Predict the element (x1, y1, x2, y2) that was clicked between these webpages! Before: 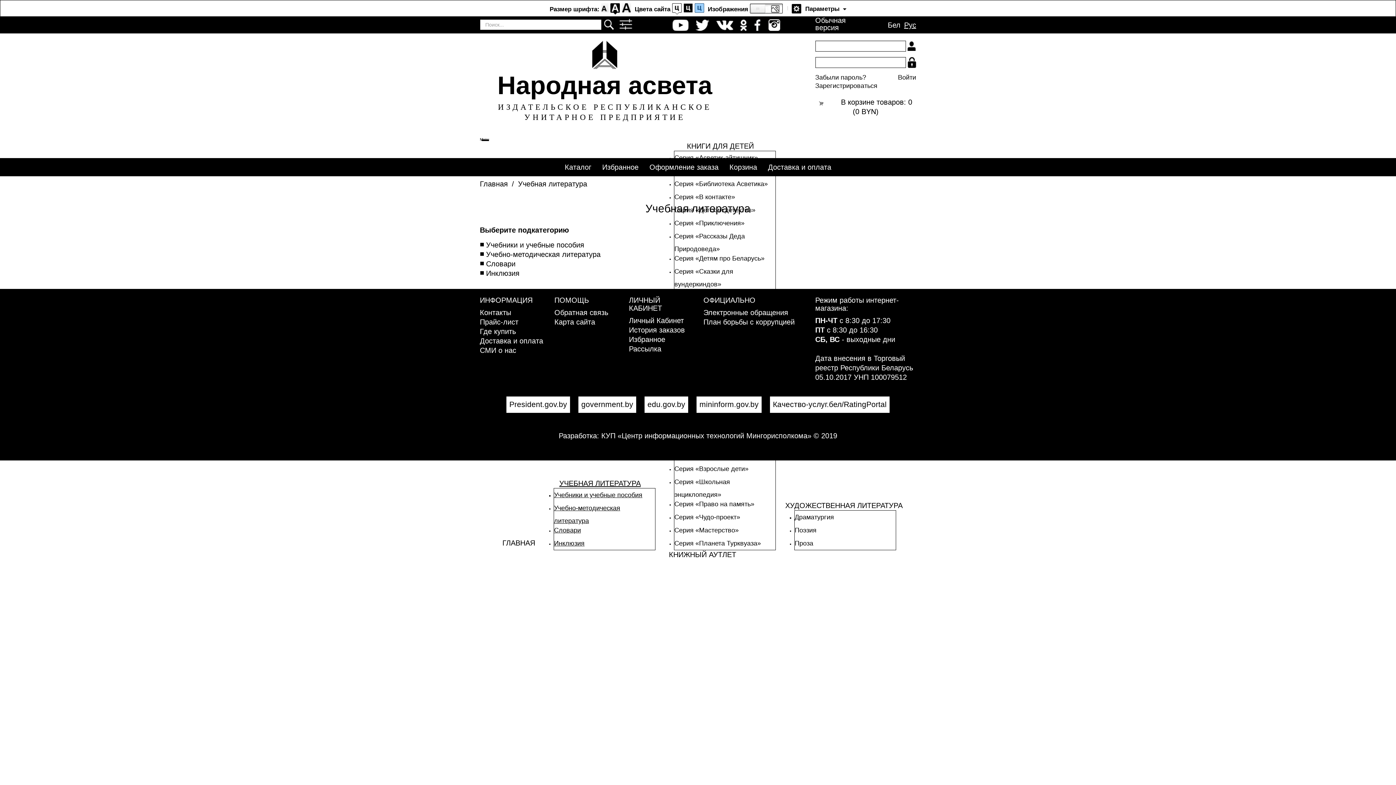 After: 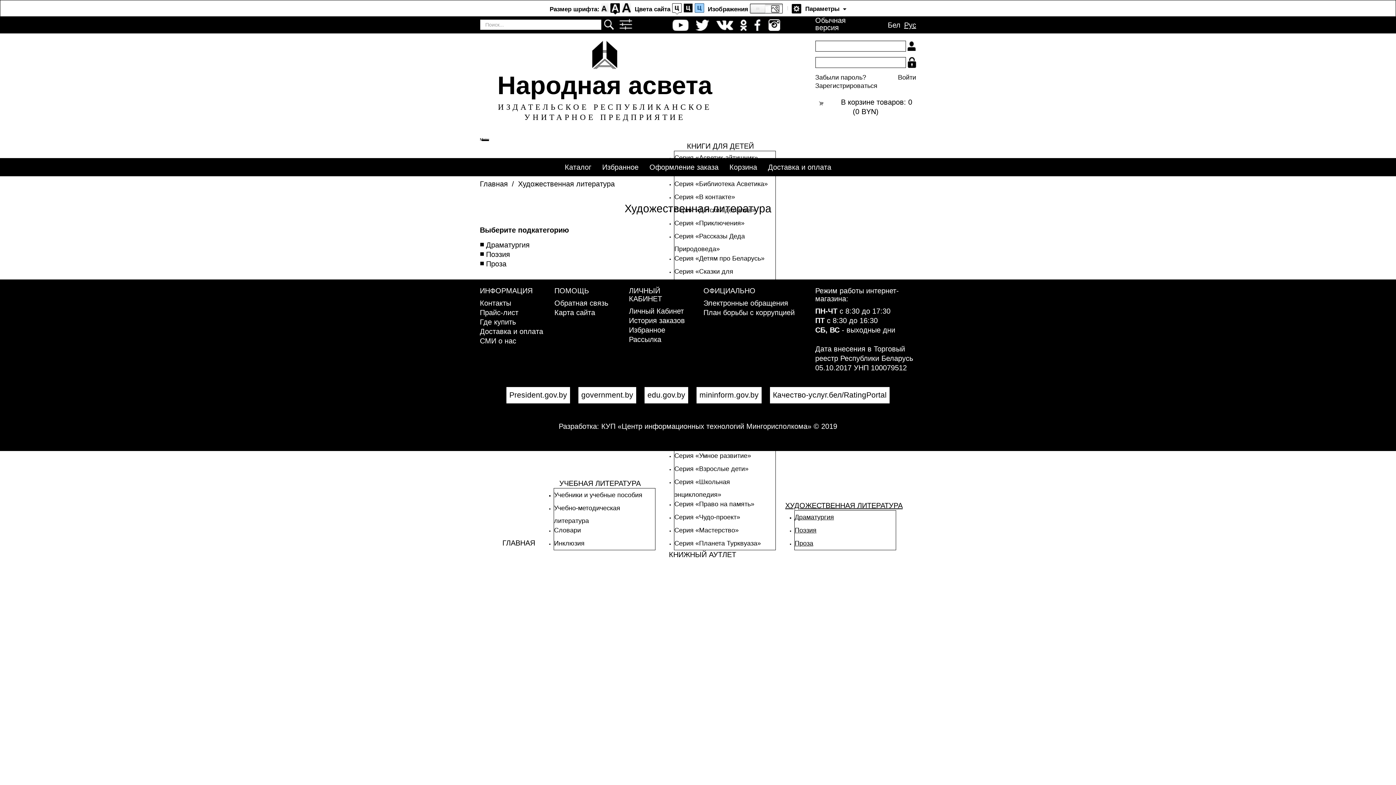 Action: label: ХУДОЖЕСТВЕННАЯ ЛИТЕРАТУРА bbox: (785, 501, 902, 509)